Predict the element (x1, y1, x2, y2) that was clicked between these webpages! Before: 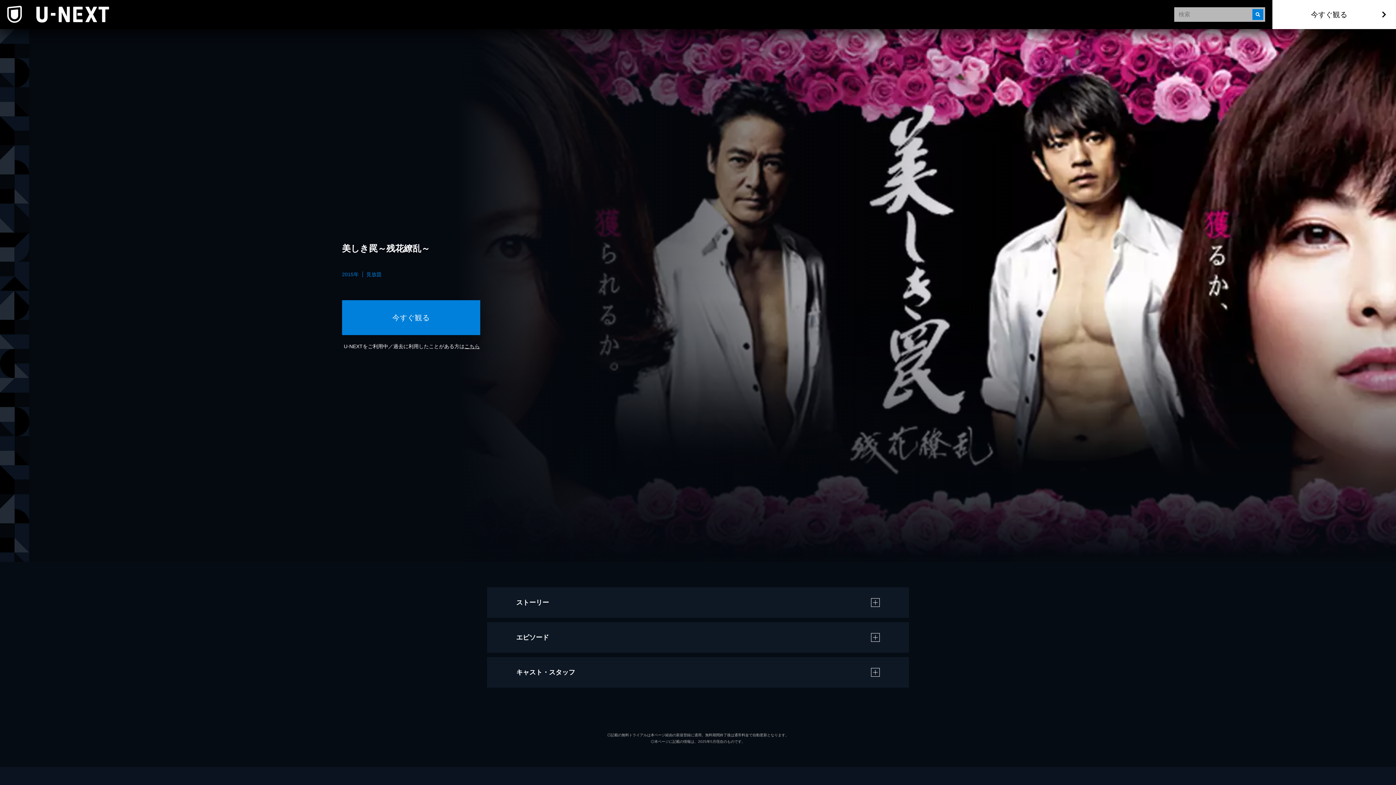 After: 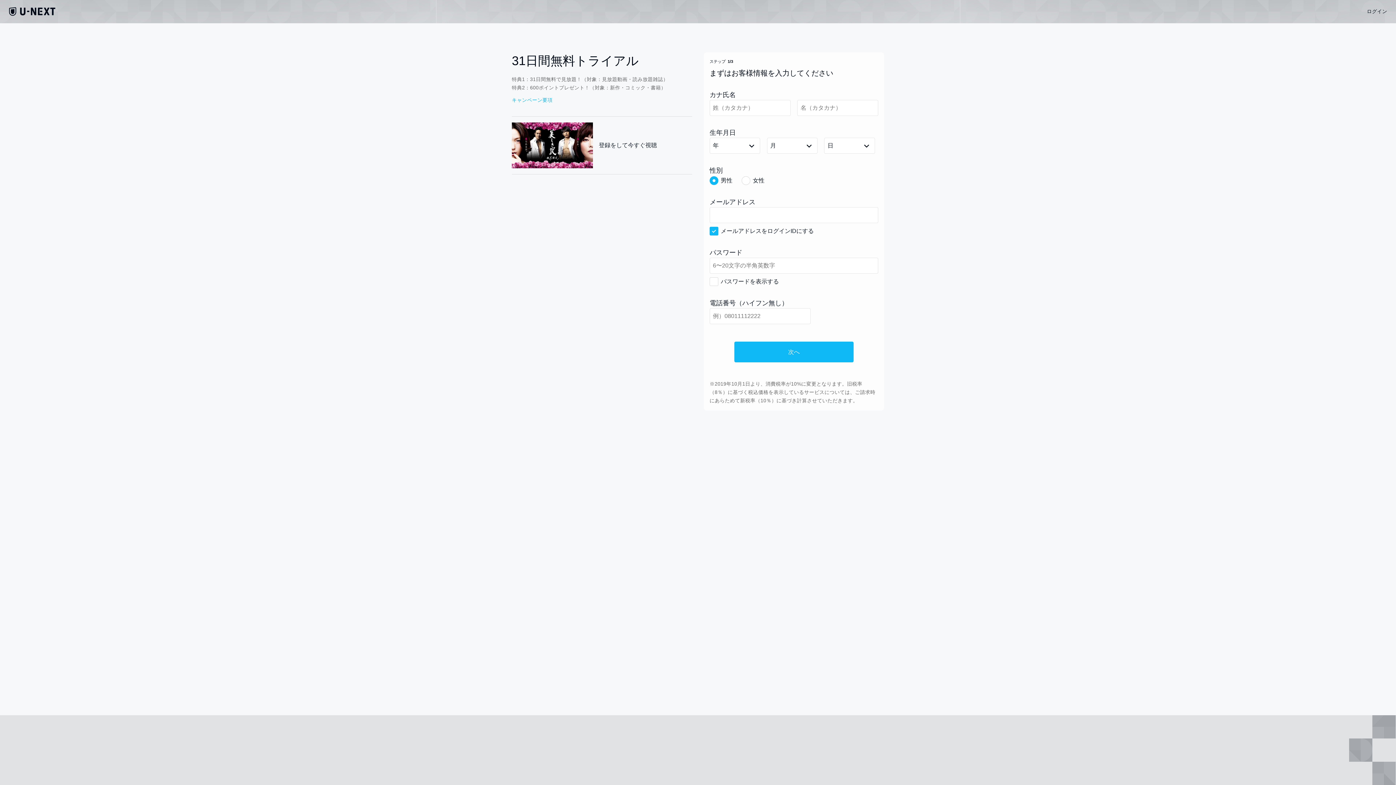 Action: label: 今すぐ観る bbox: (1272, 0, 1396, 29)